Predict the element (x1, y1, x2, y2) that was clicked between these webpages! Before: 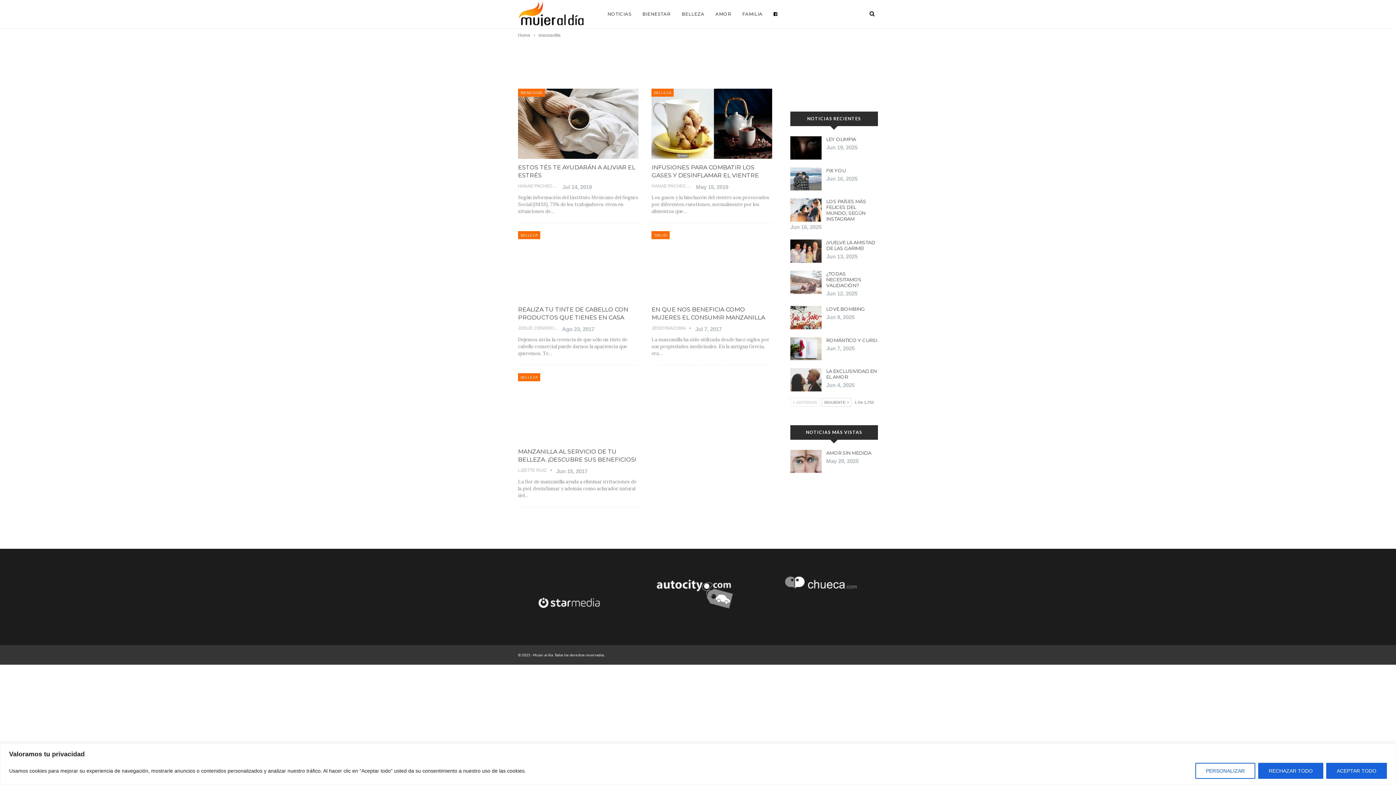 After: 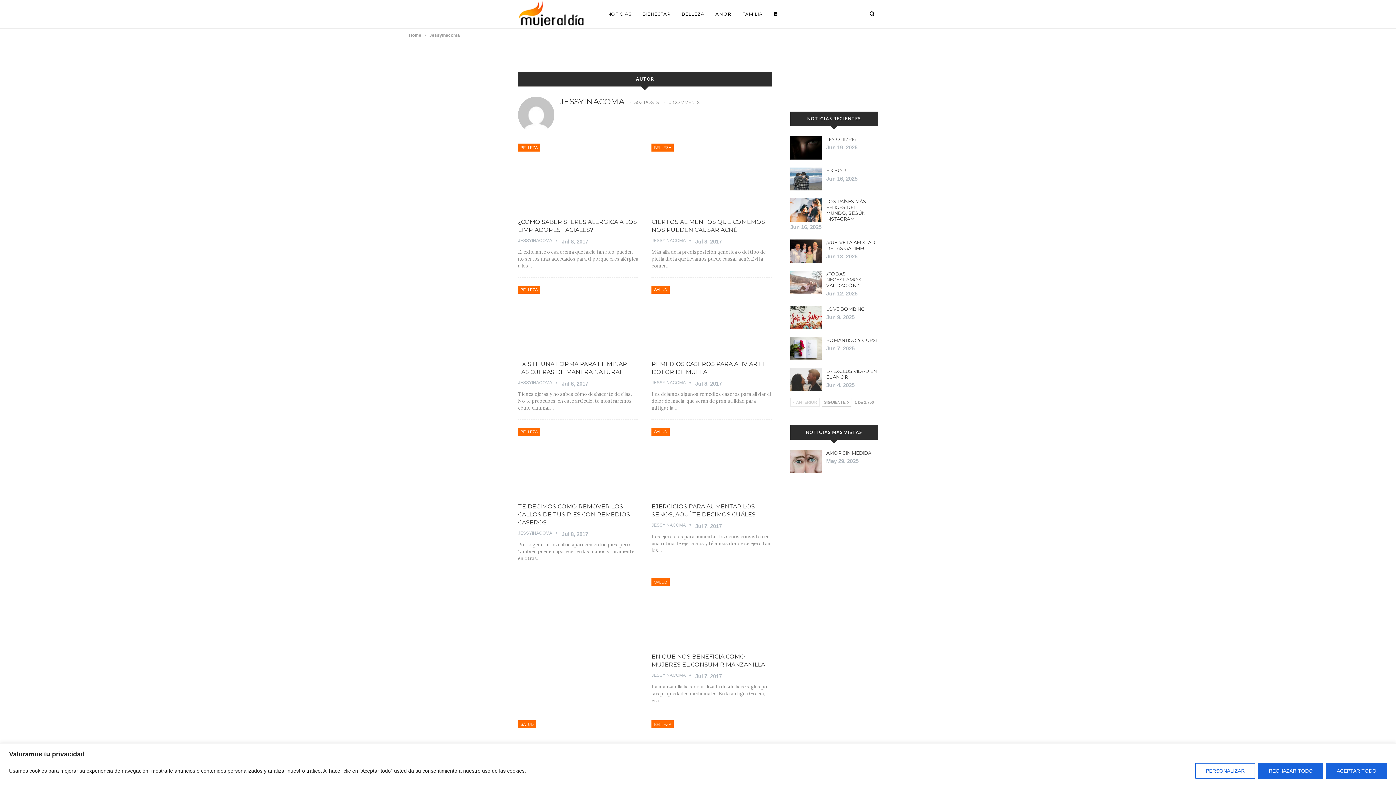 Action: bbox: (651, 326, 695, 332) label: JESSYINACOMA  